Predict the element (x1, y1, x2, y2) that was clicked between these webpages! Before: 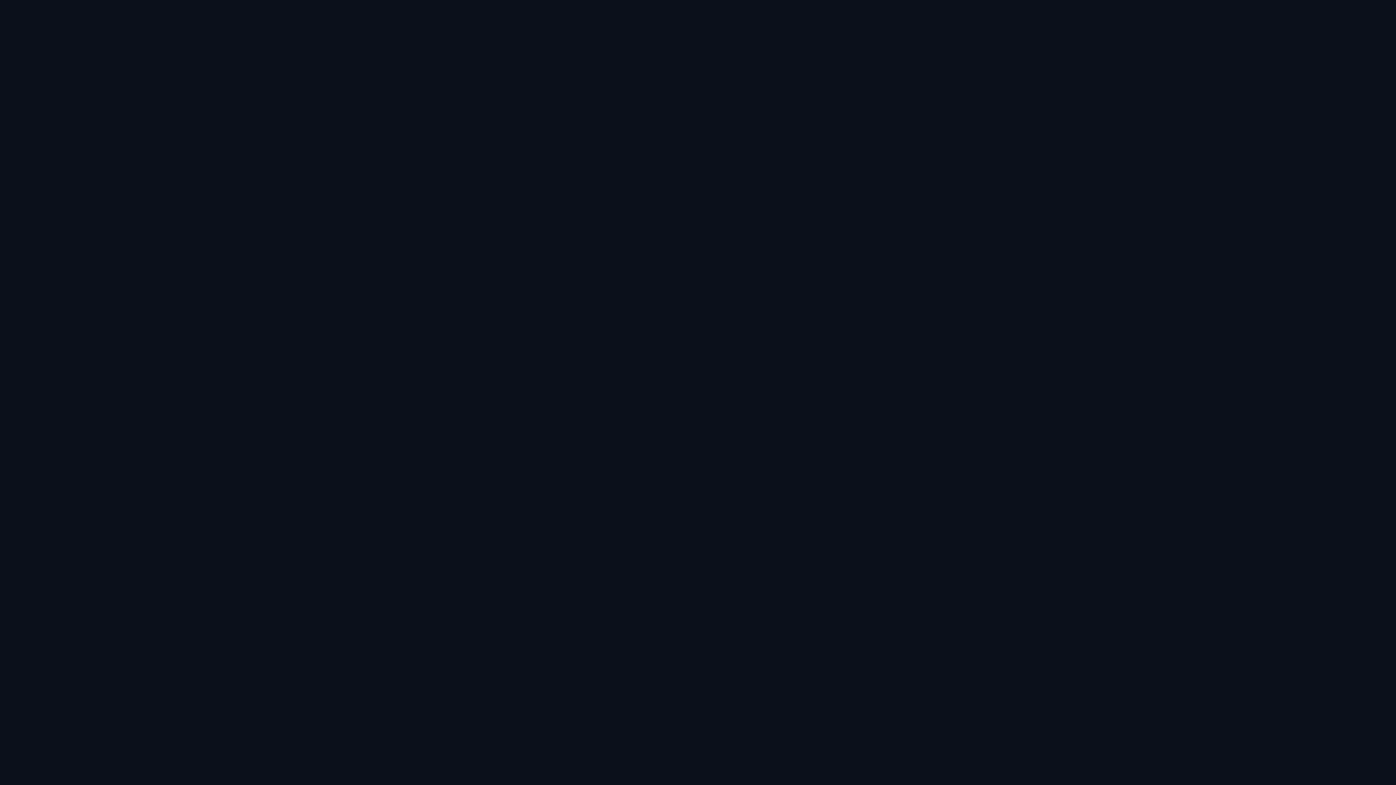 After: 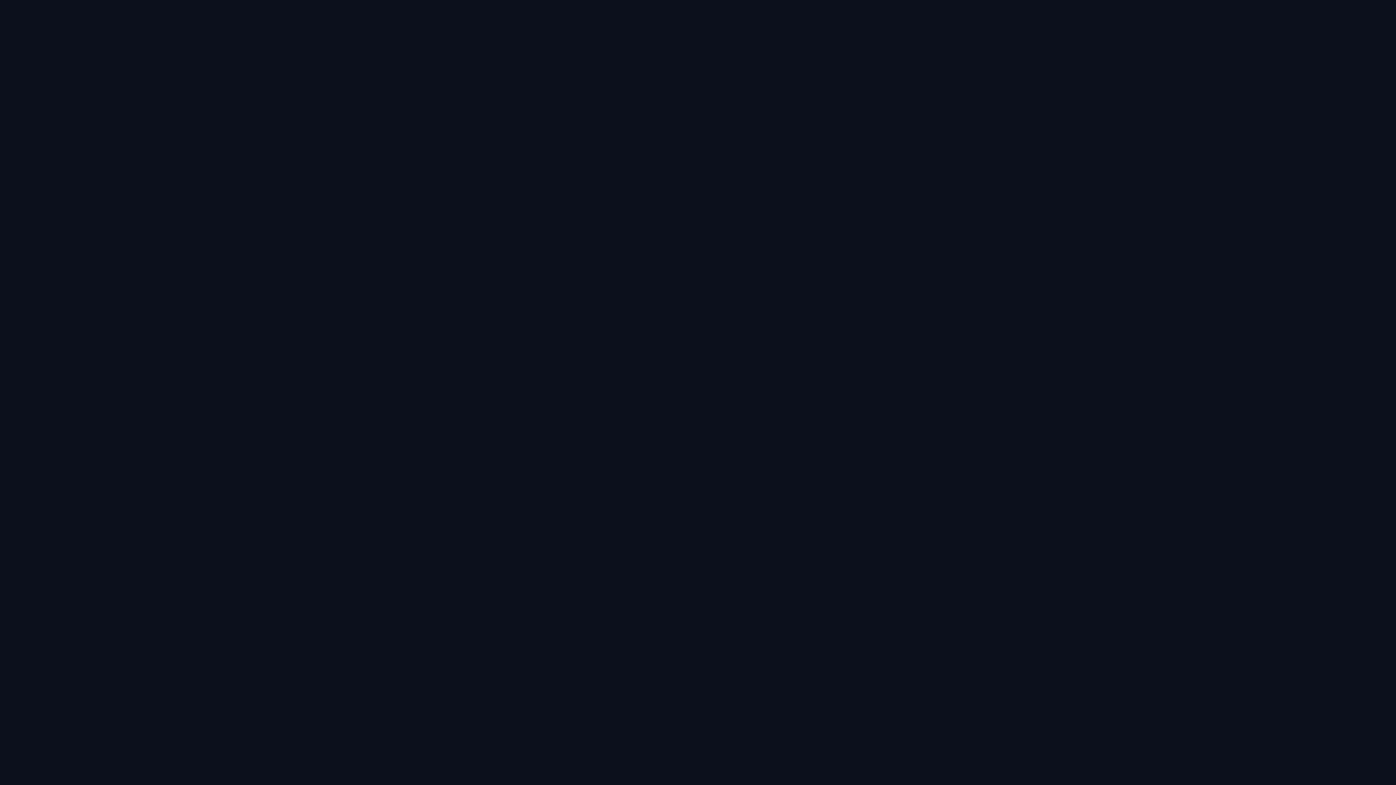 Action: bbox: (511, 487, 601, 493) label: Enhanced Product Understanding